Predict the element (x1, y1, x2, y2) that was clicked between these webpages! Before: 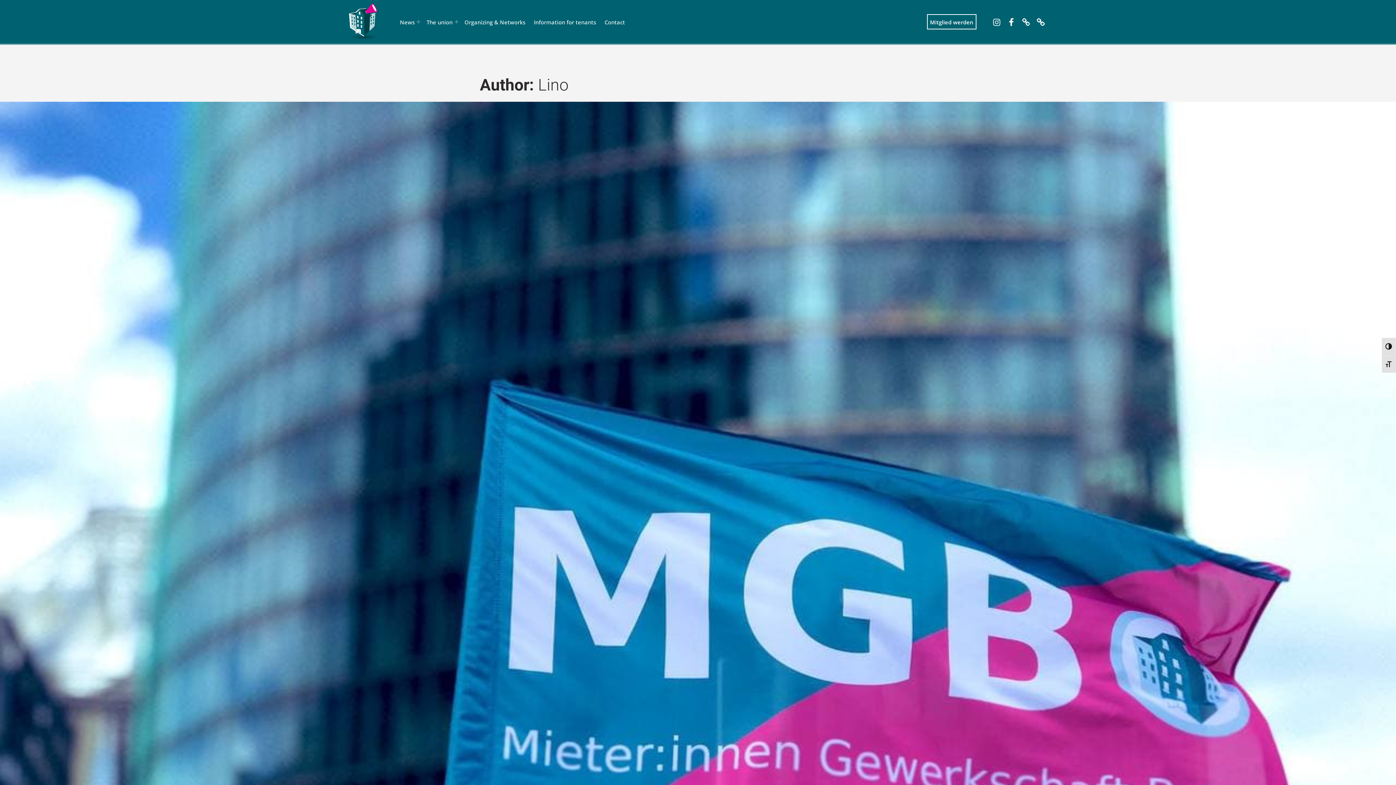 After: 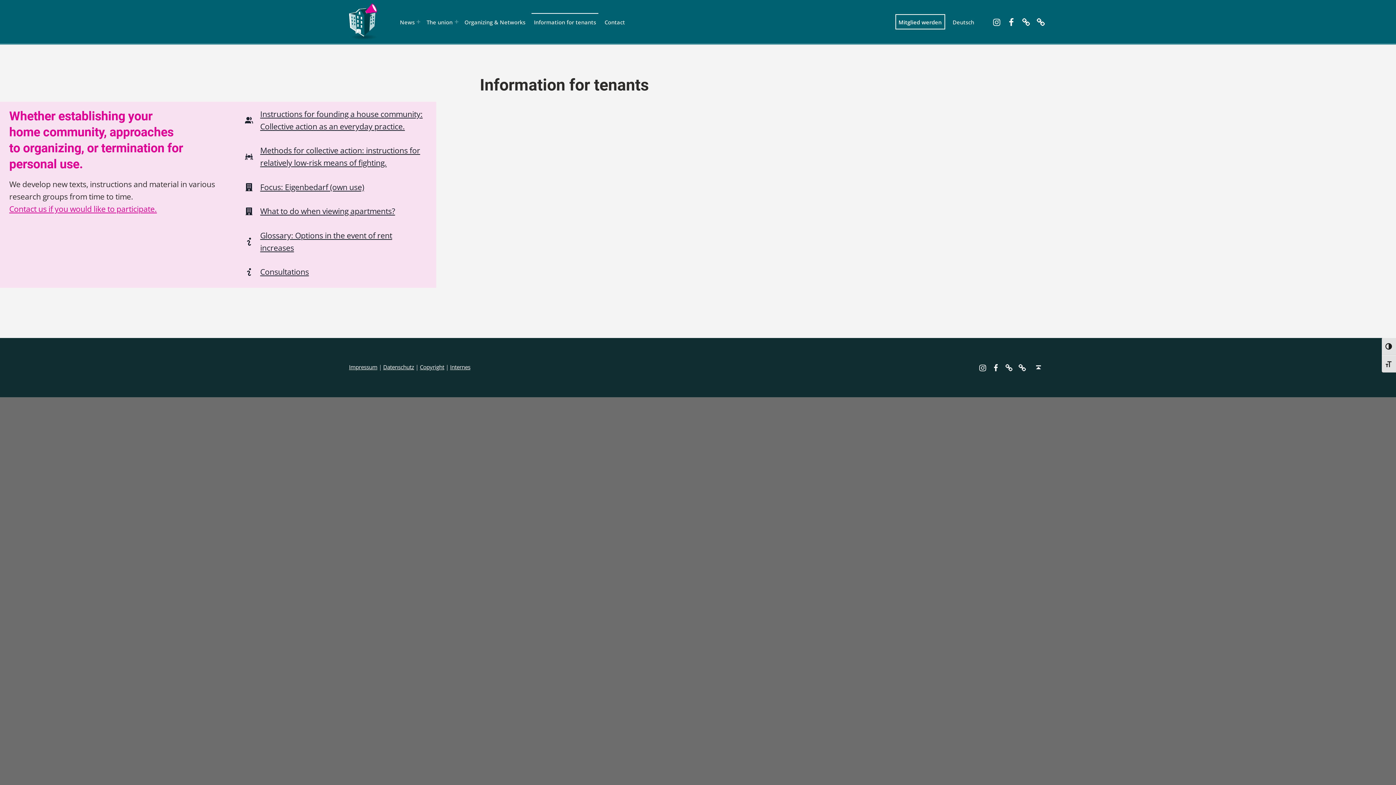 Action: label: Information for tenants bbox: (531, 13, 598, 30)